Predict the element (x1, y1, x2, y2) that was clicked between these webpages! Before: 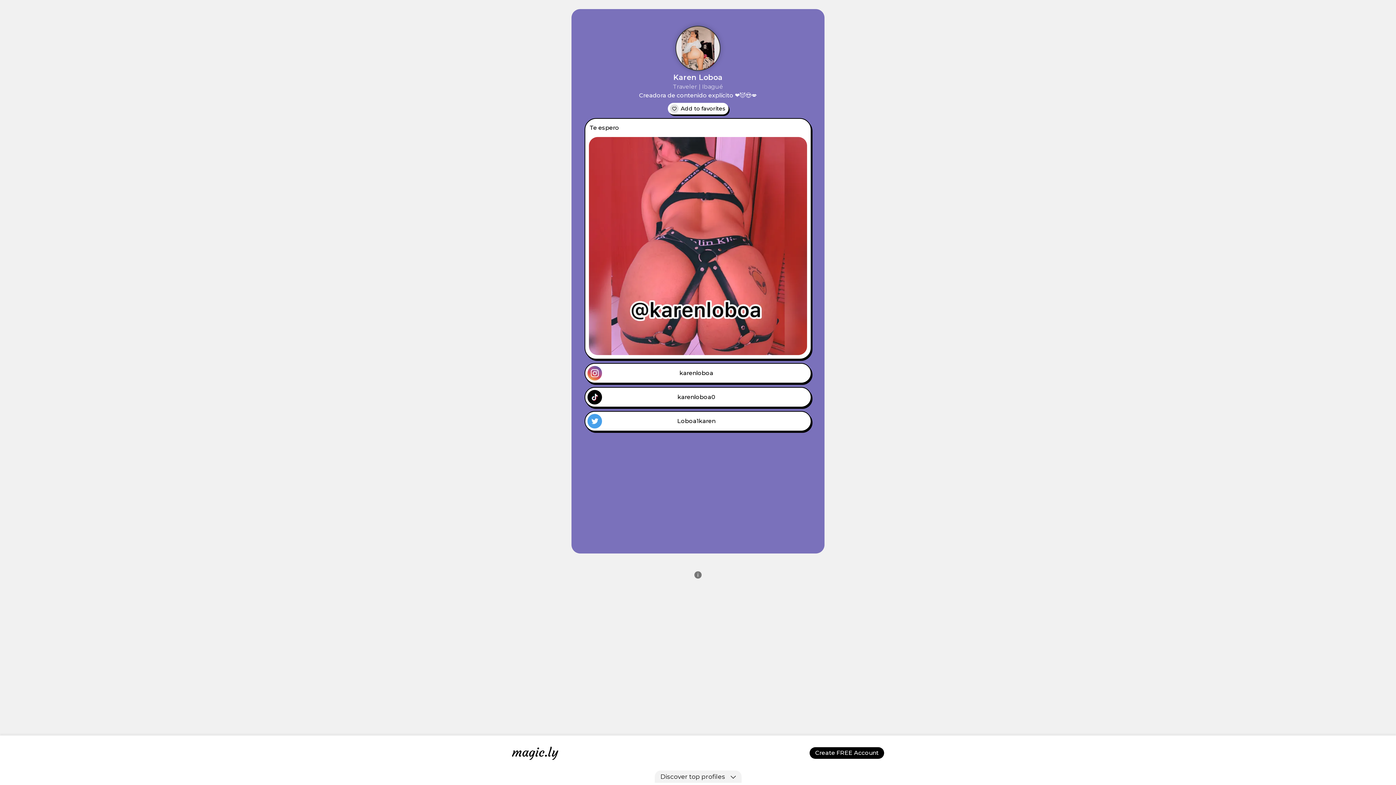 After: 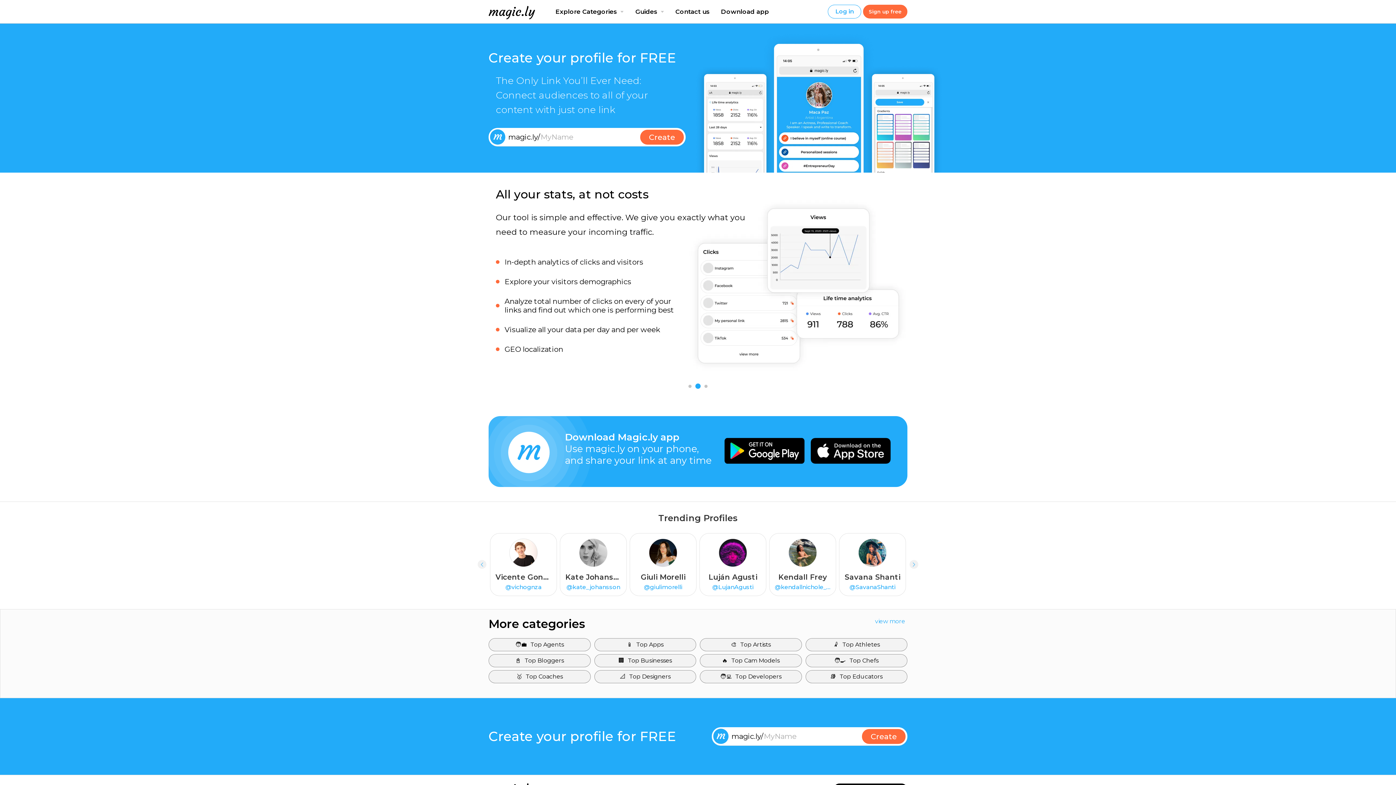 Action: label: magic.ly bbox: (512, 744, 558, 760)